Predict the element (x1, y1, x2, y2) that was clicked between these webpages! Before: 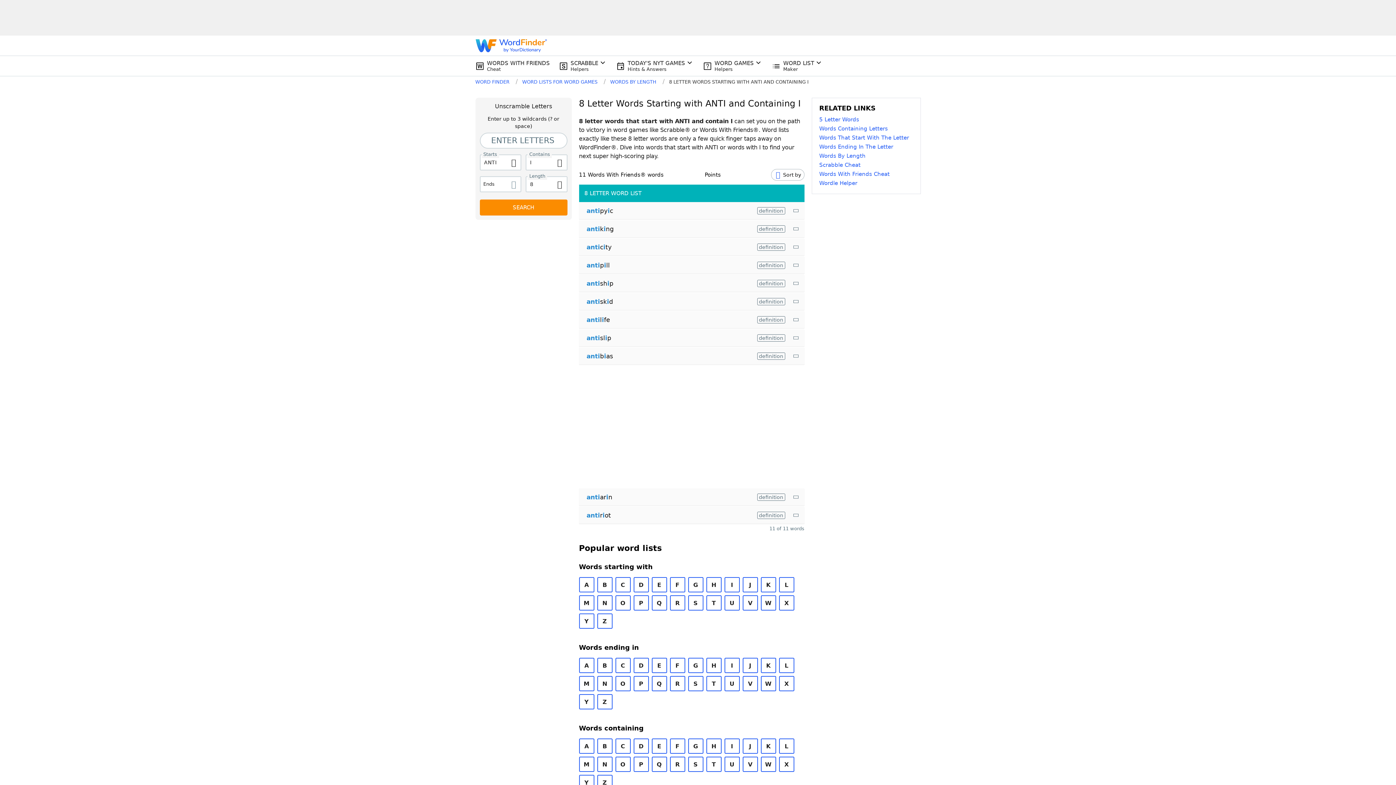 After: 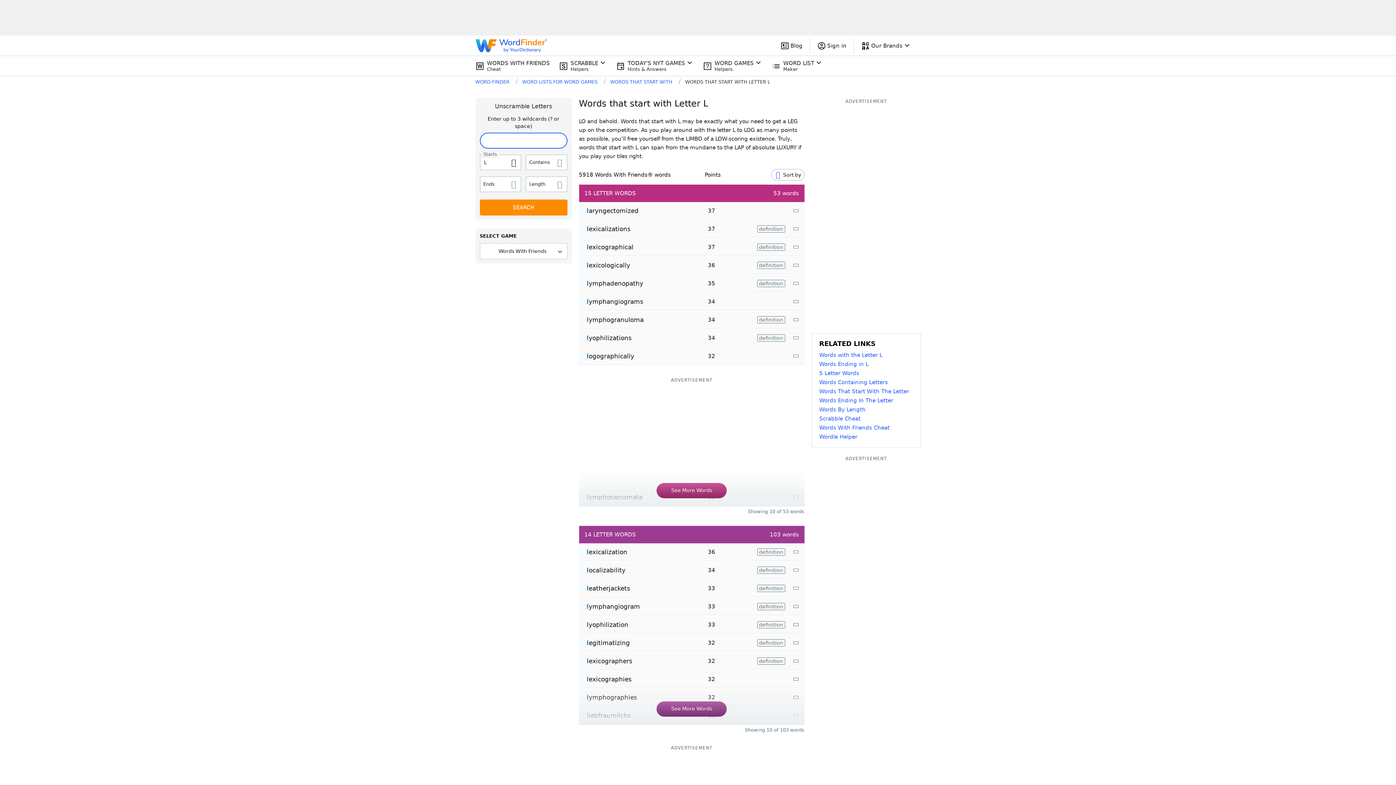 Action: bbox: (779, 577, 794, 592) label: L